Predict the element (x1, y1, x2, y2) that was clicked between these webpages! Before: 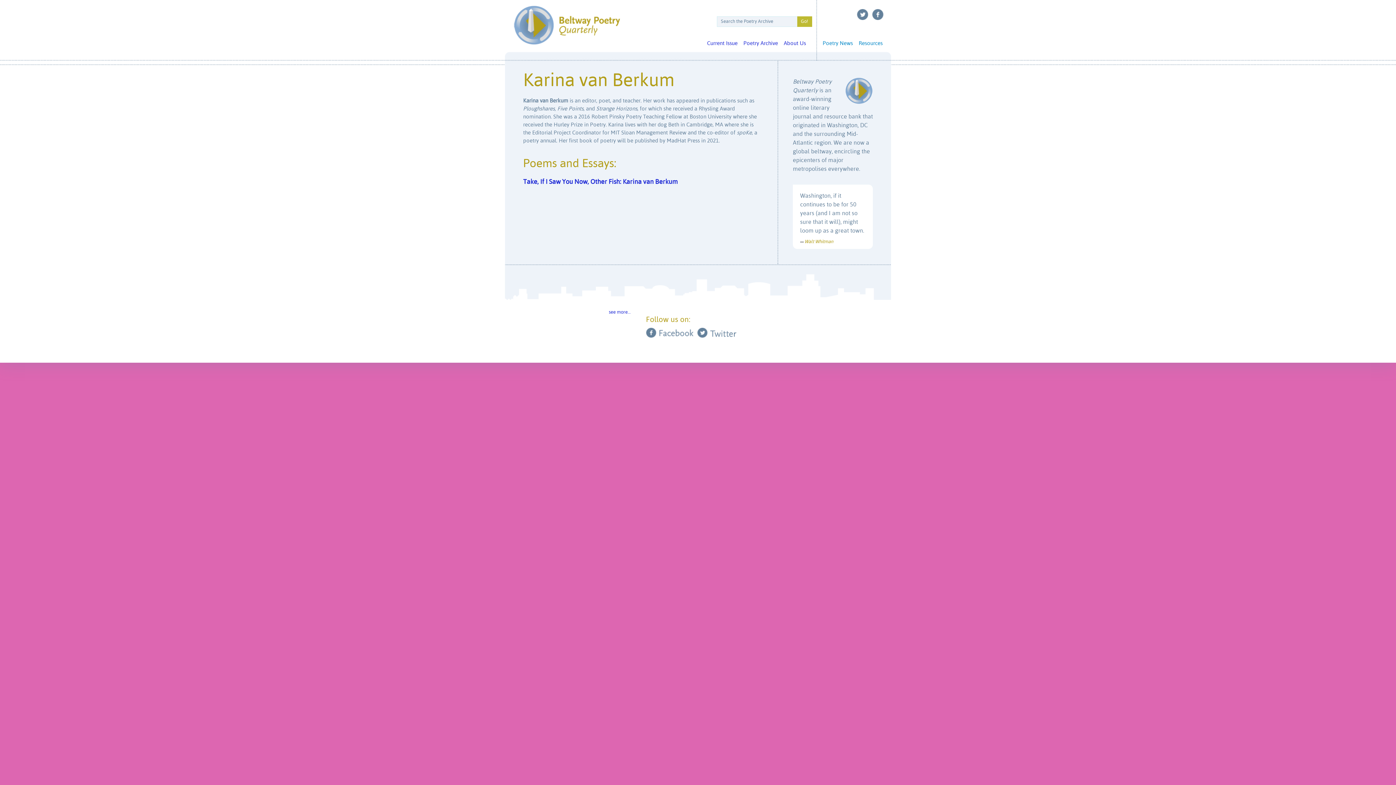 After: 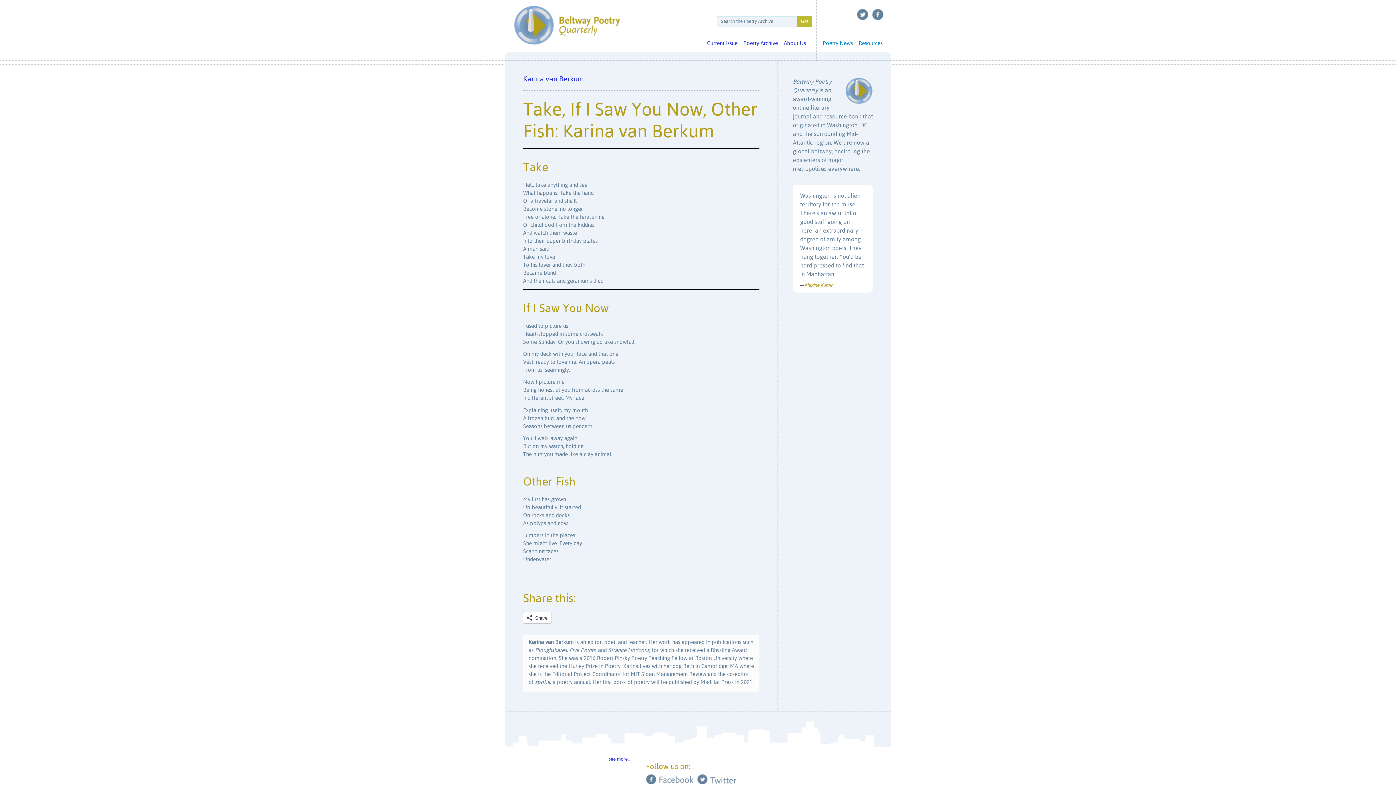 Action: label: Take, If I Saw You Now, Other Fish: Karina van Berkum bbox: (523, 178, 677, 185)